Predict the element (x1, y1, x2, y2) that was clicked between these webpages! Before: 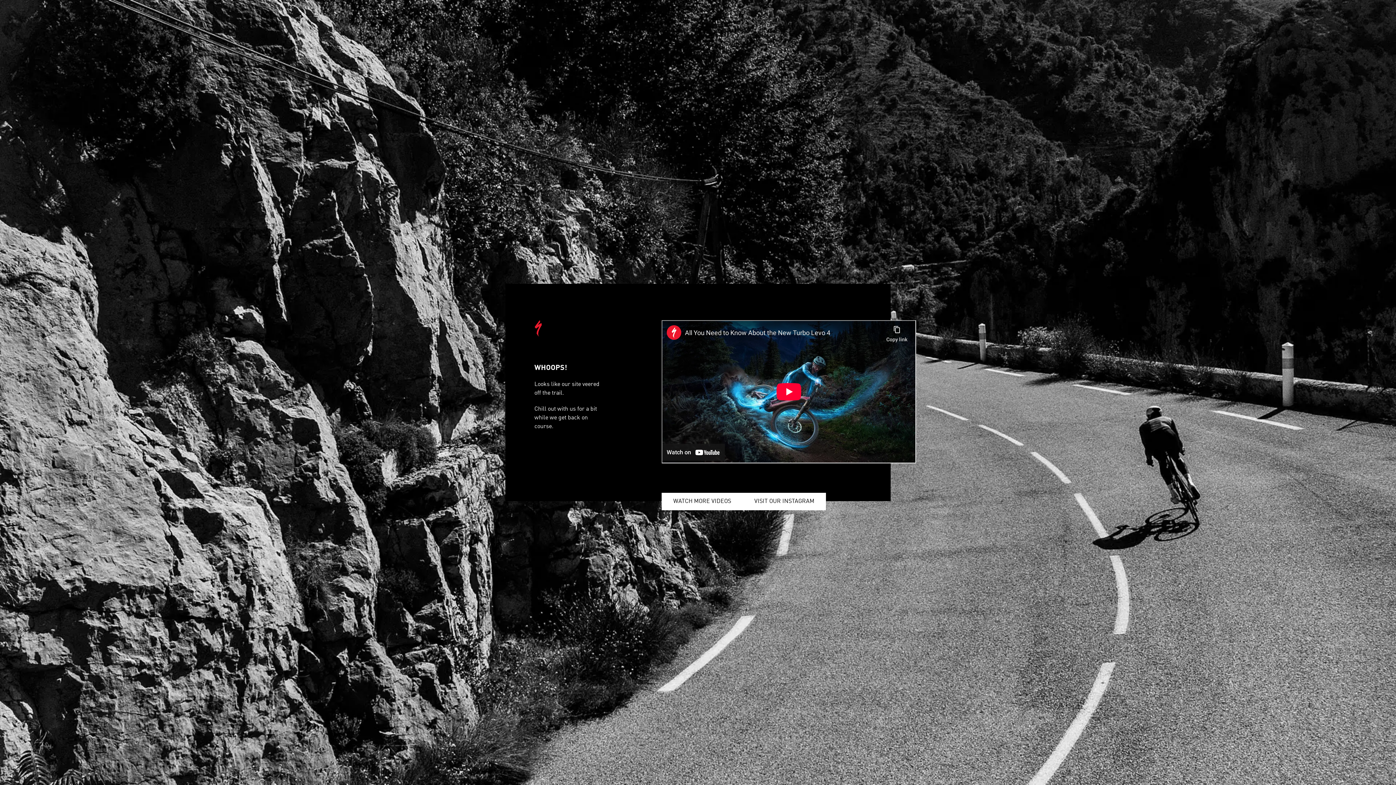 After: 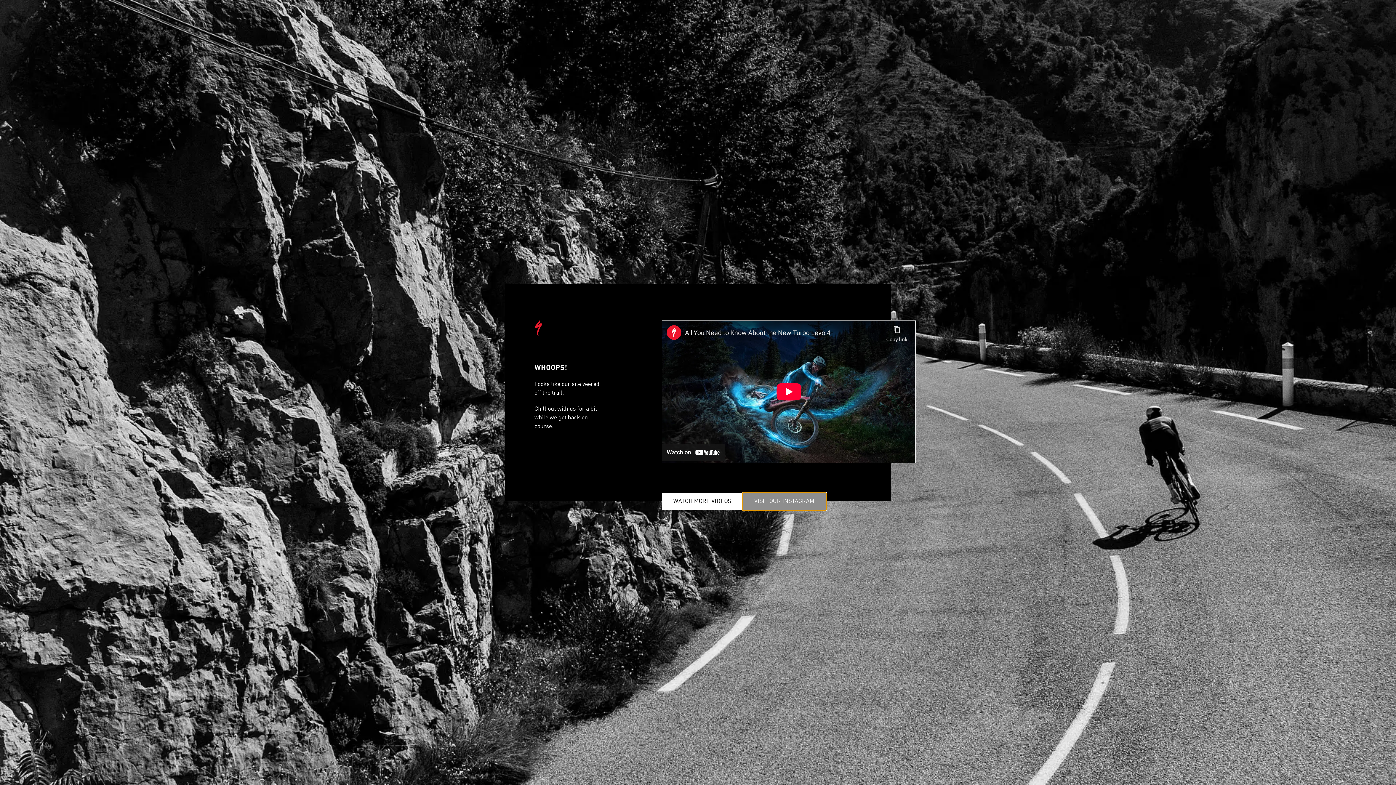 Action: label: VISIT OUR INSTAGRAM bbox: (742, 493, 826, 510)